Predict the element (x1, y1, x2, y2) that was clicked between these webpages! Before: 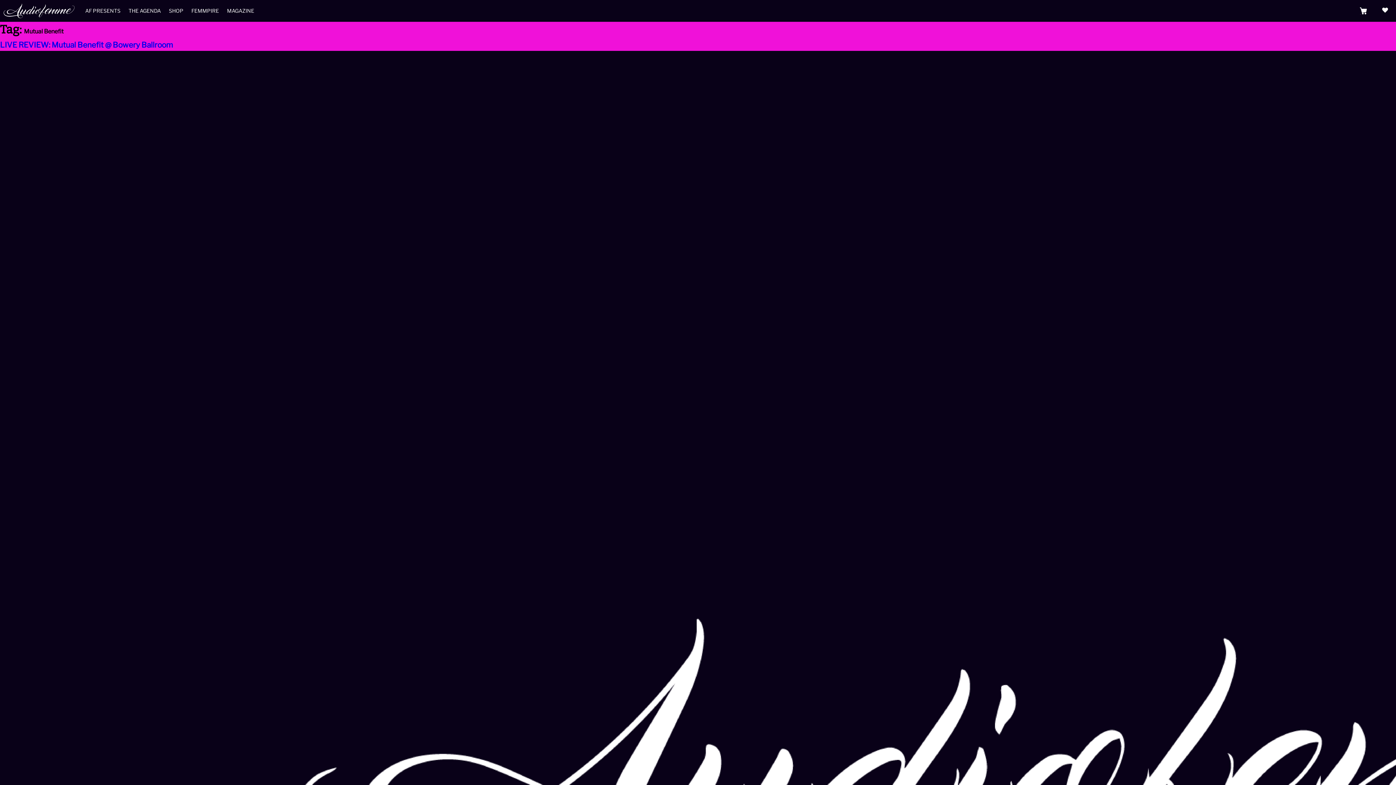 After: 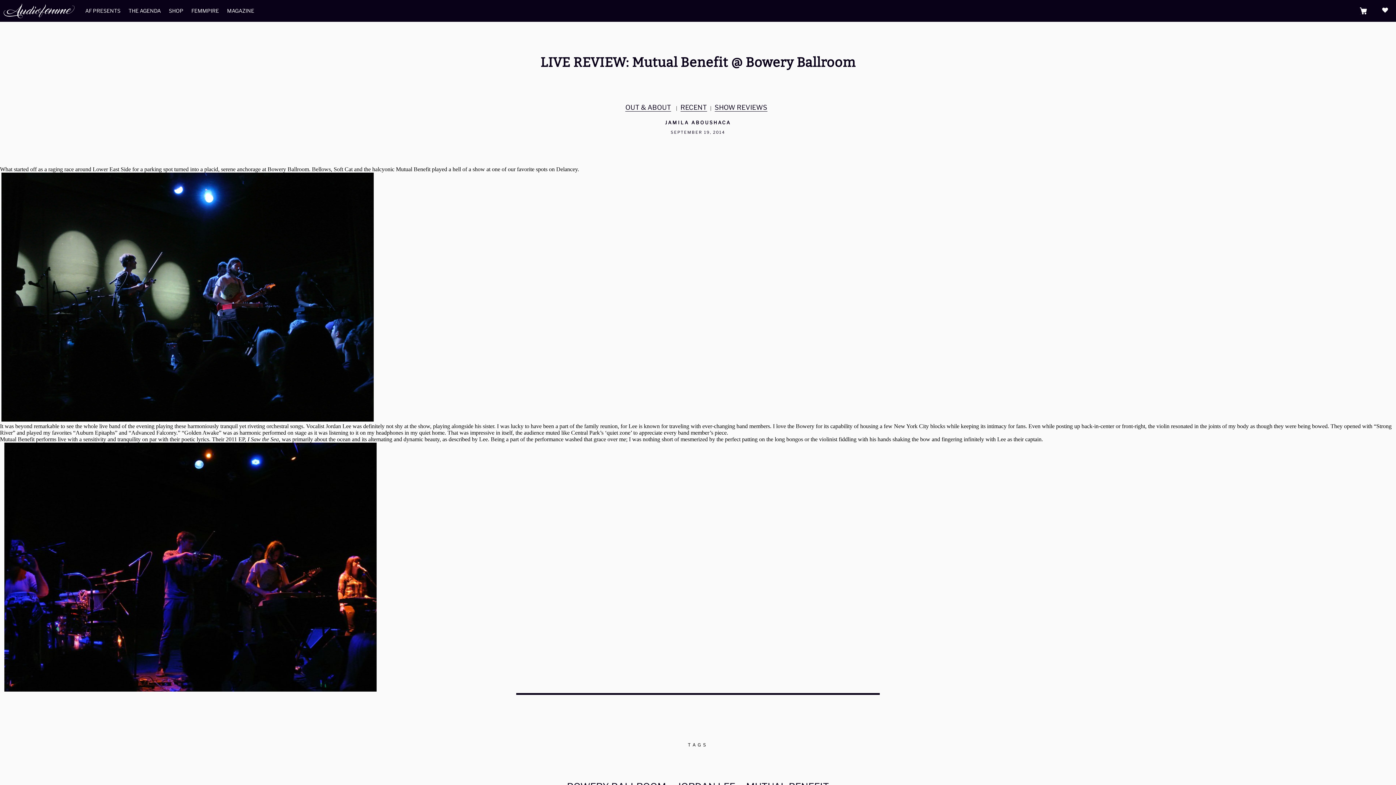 Action: bbox: (0, 40, 173, 49) label: LIVE REVIEW: Mutual Benefit @ Bowery Ballroom